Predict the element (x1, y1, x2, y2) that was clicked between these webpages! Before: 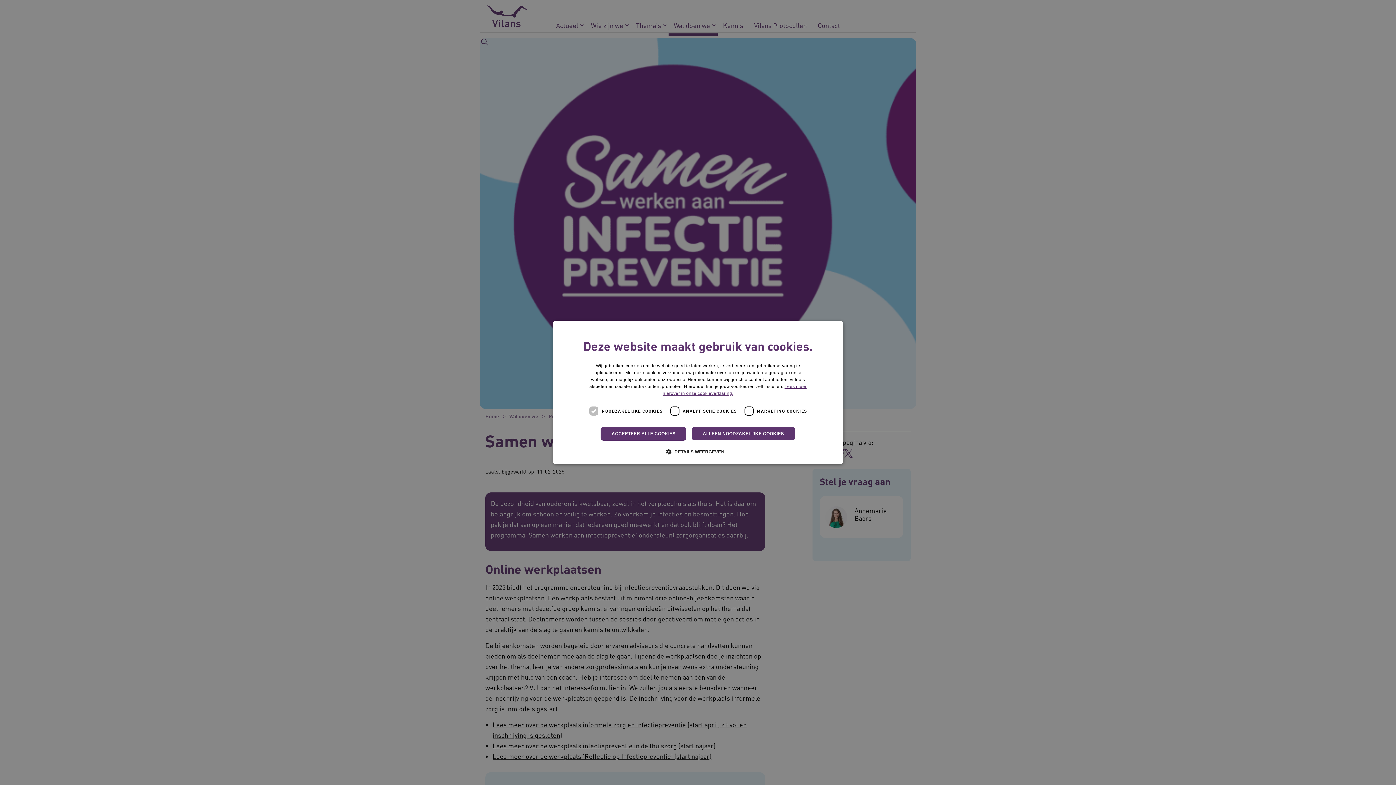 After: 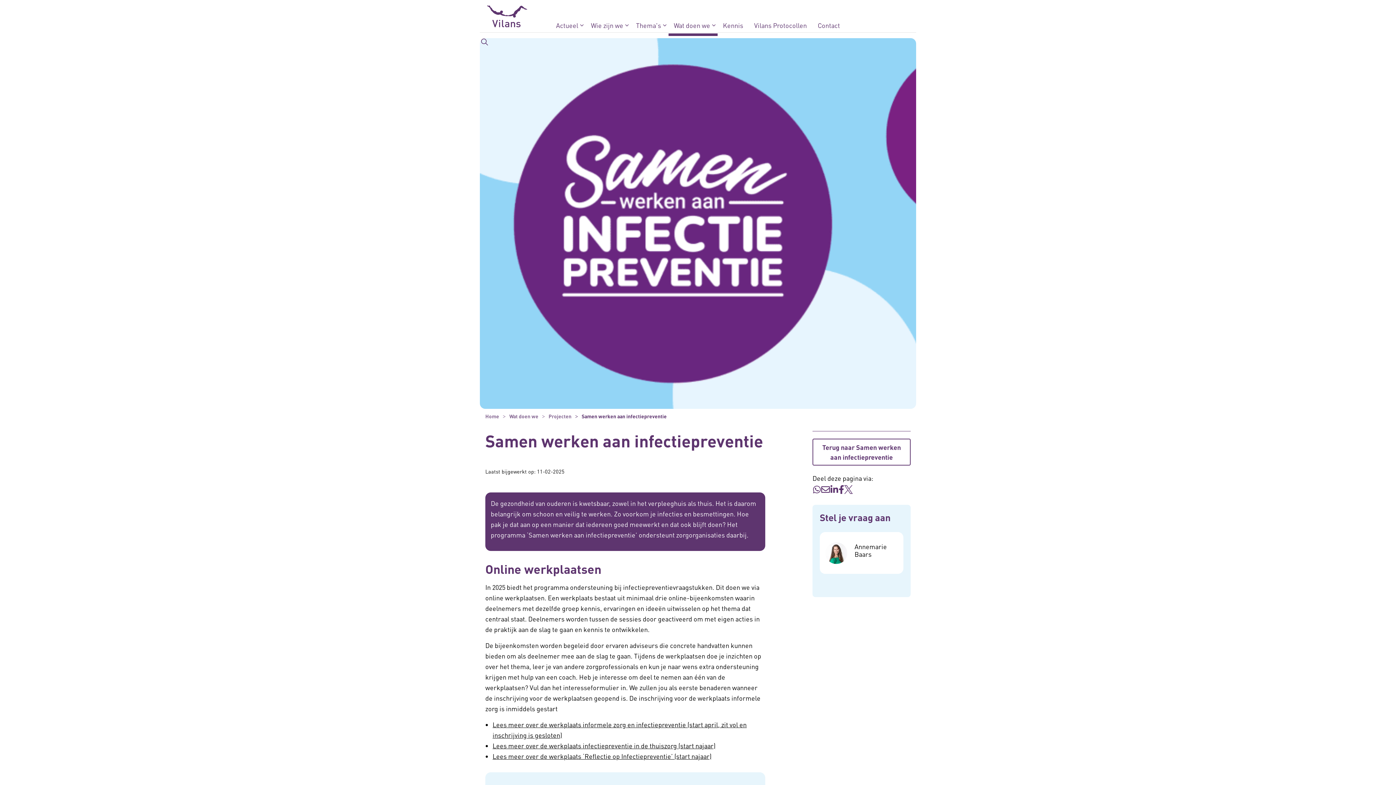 Action: bbox: (691, 427, 795, 440) label: ALLEEN NOODZAKELIJKE COOKIES